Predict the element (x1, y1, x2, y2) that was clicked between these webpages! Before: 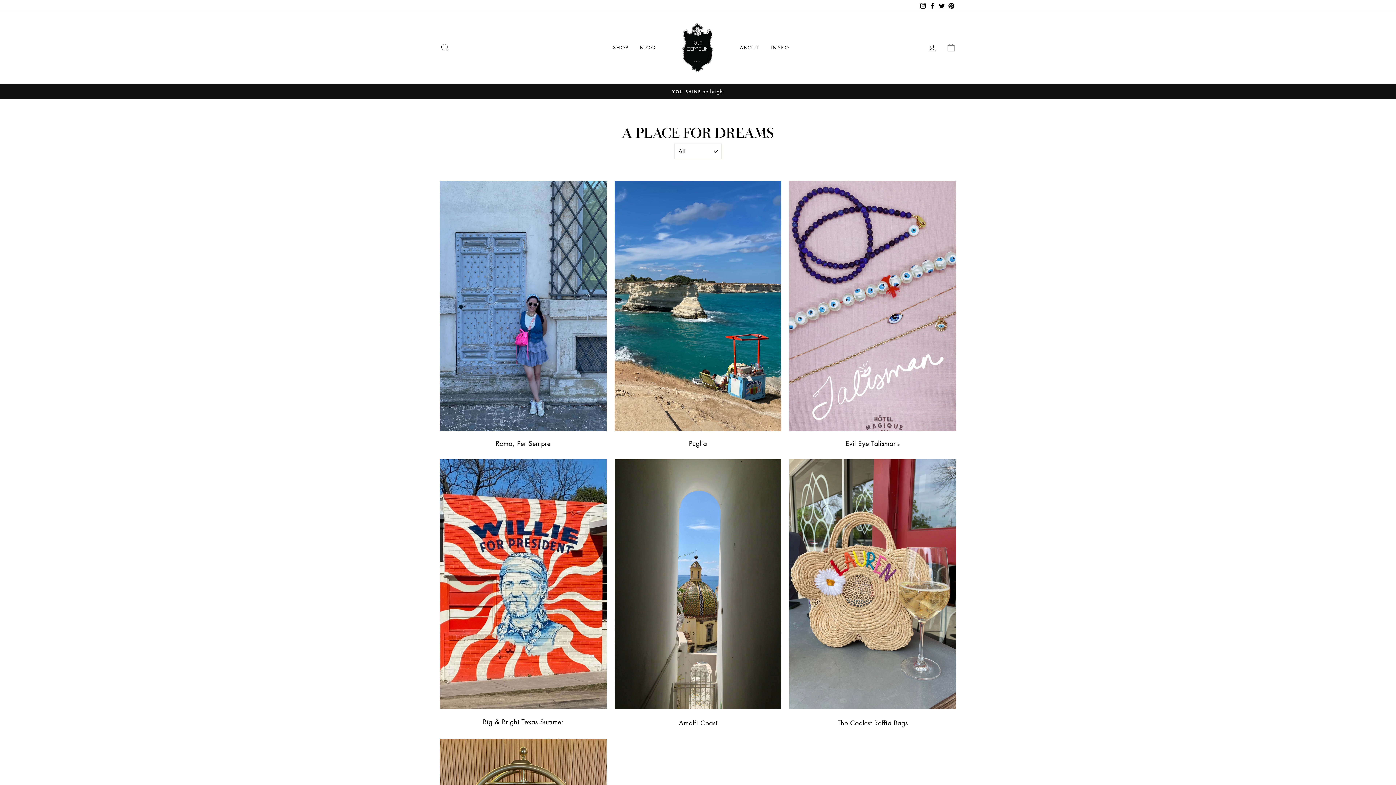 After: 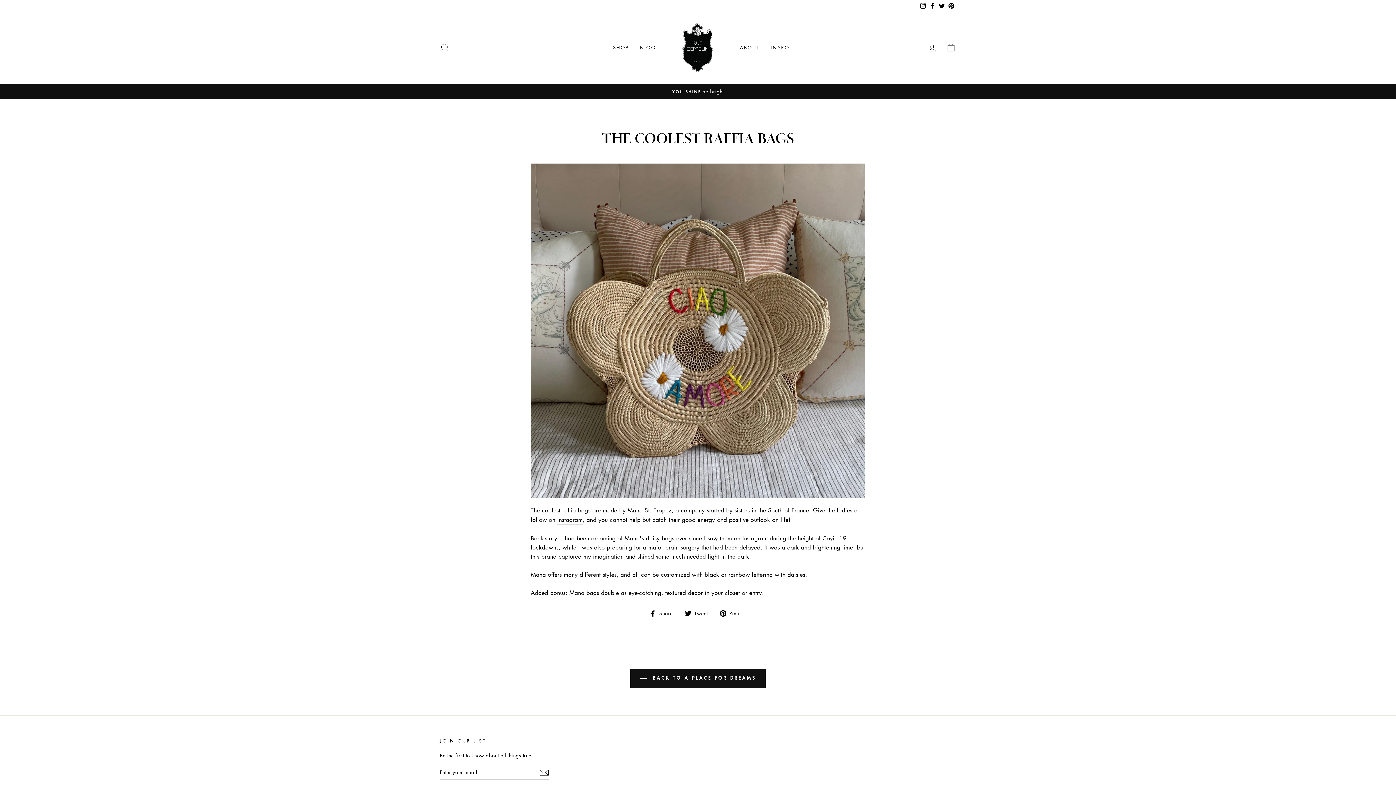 Action: label: The Coolest Raffia Bags bbox: (789, 459, 956, 709)